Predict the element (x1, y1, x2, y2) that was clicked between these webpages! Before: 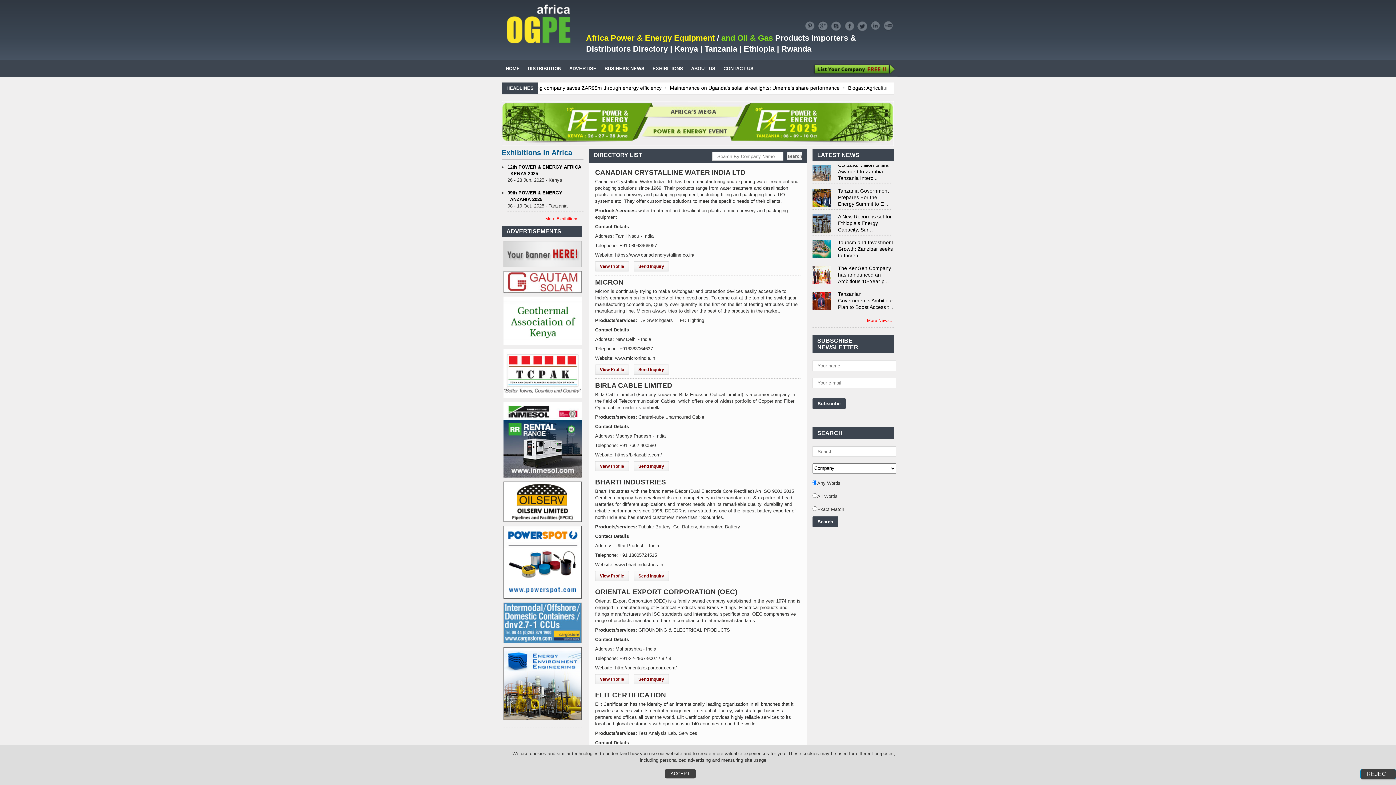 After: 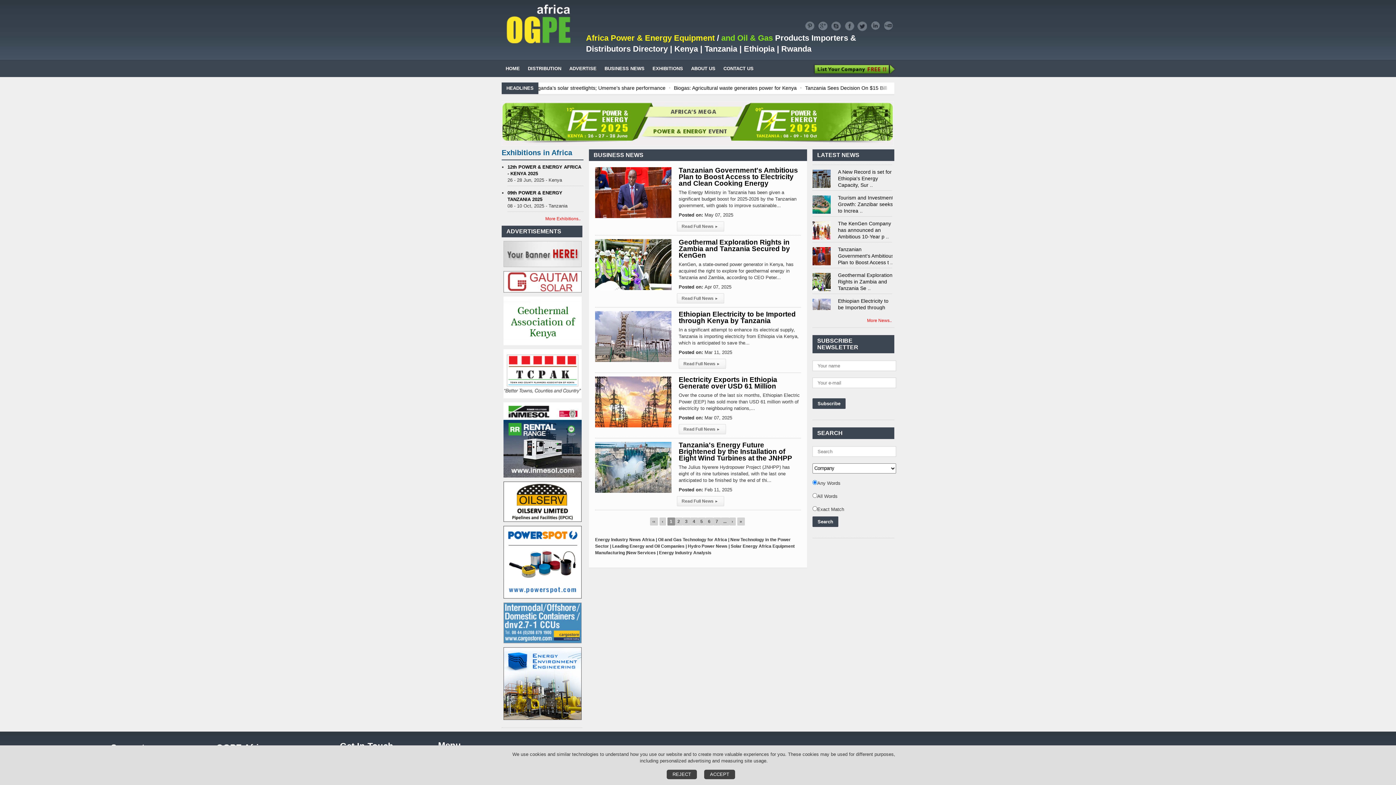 Action: bbox: (812, 219, 830, 237)